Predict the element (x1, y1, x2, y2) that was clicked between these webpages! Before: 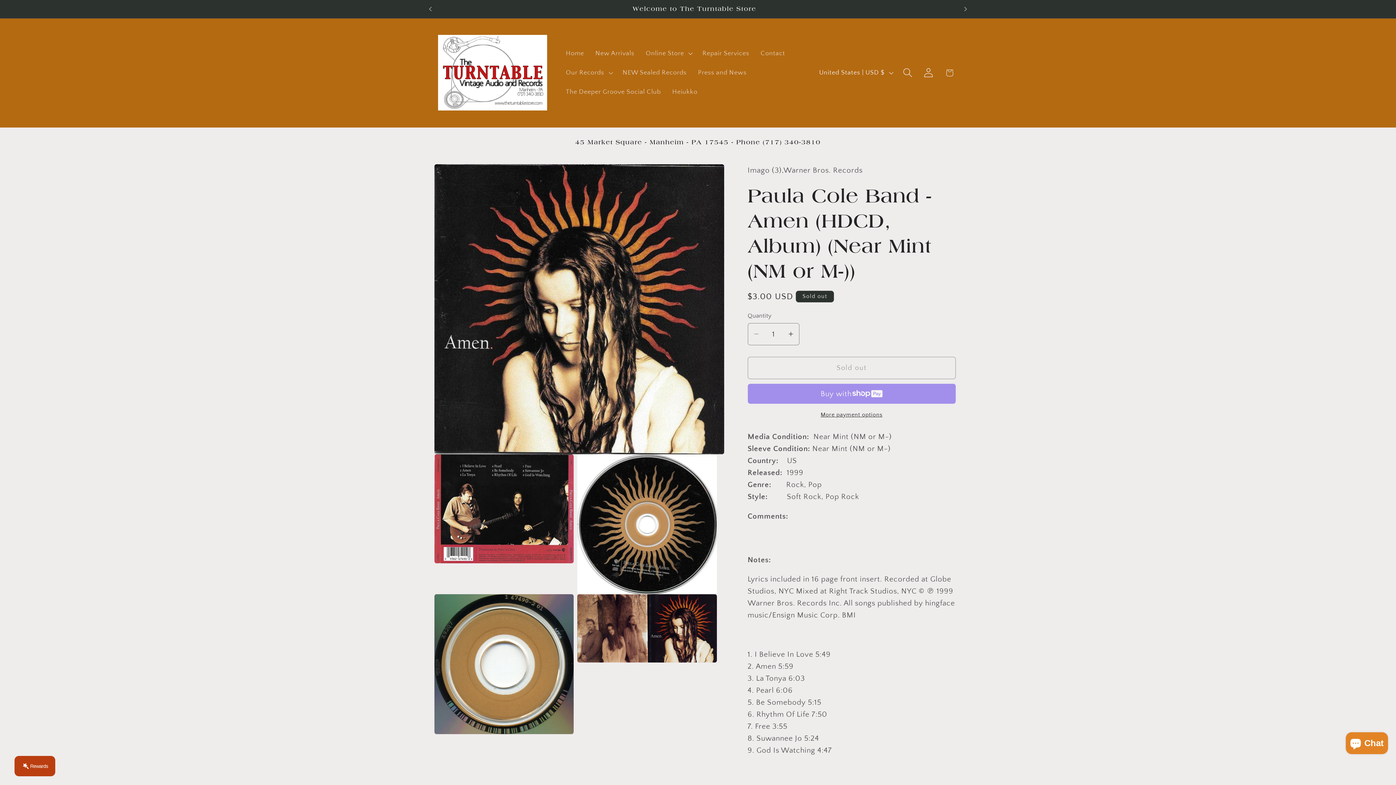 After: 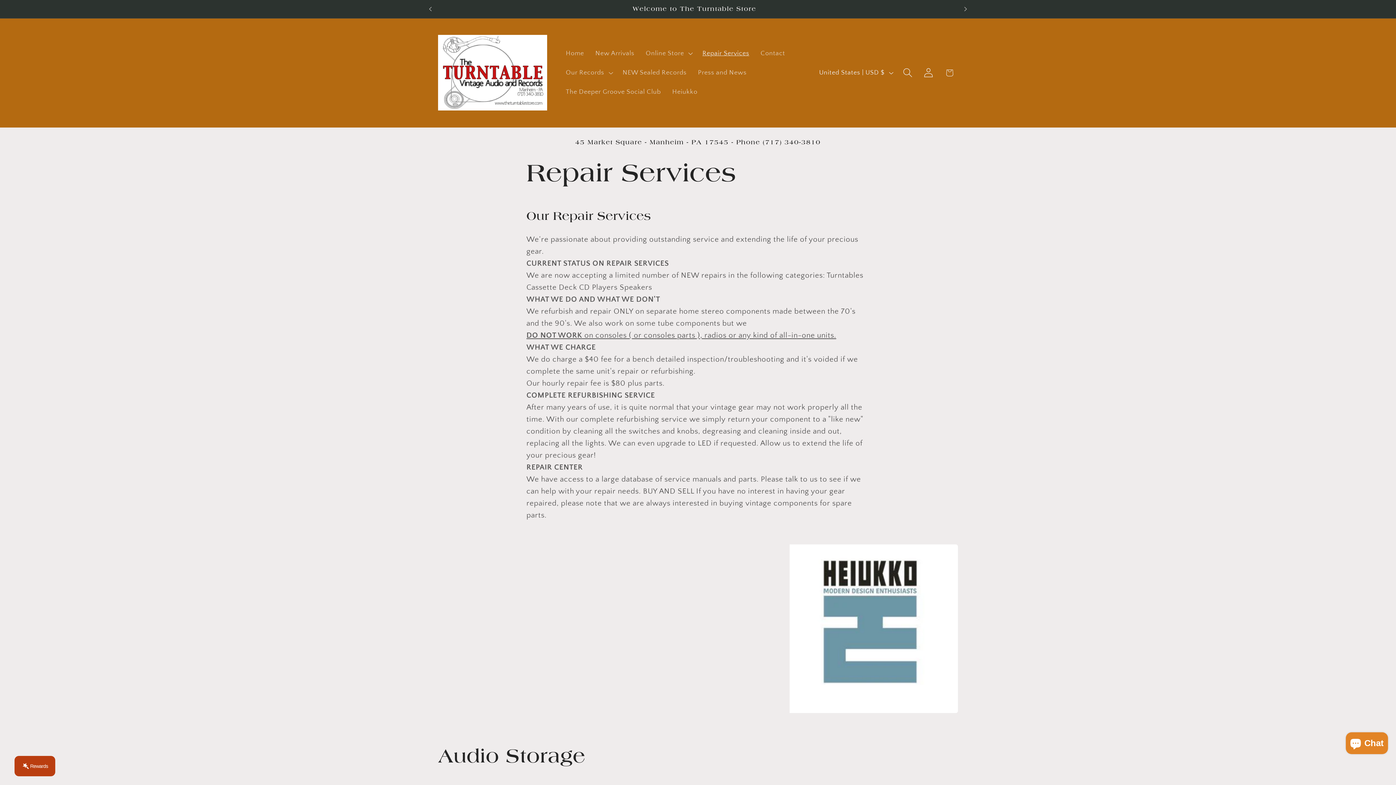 Action: label: Repair Services bbox: (696, 43, 755, 63)